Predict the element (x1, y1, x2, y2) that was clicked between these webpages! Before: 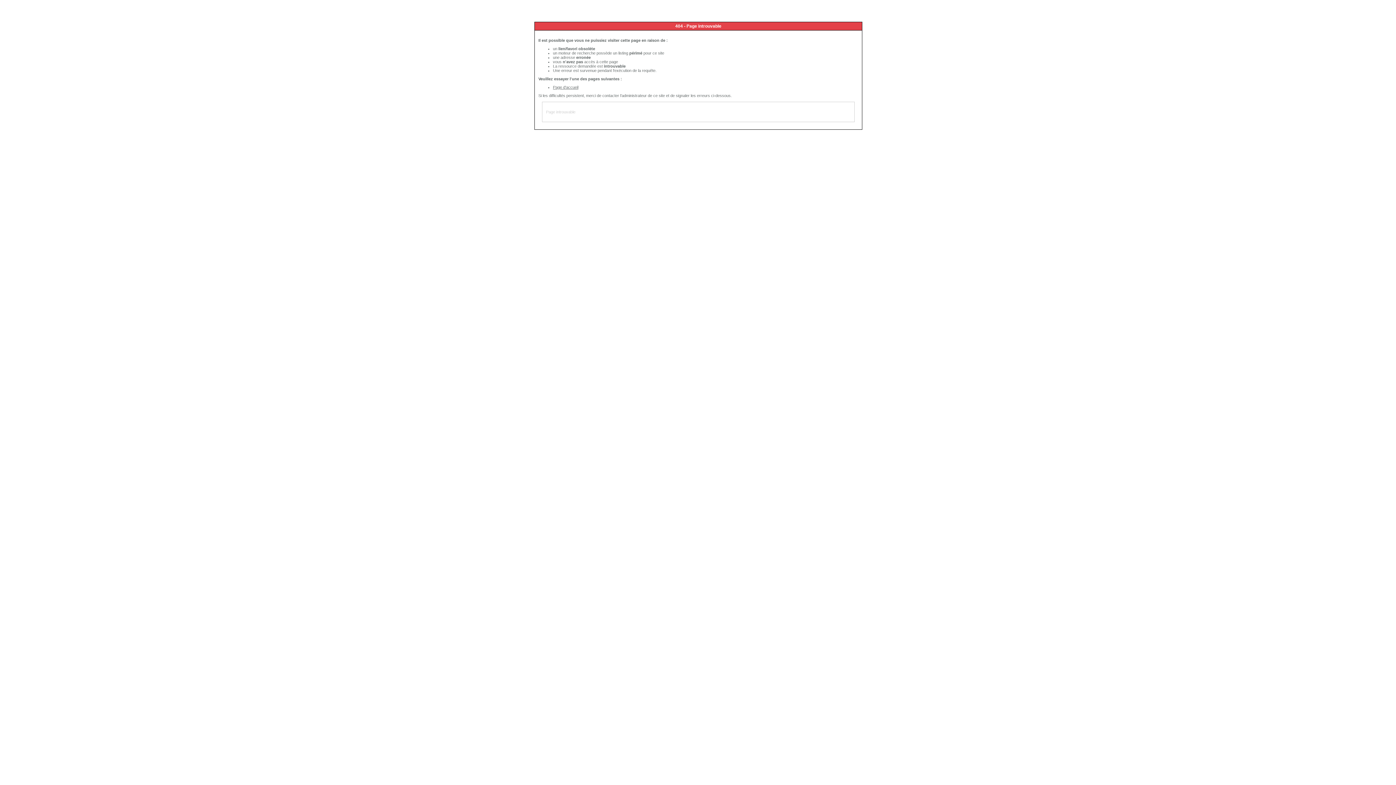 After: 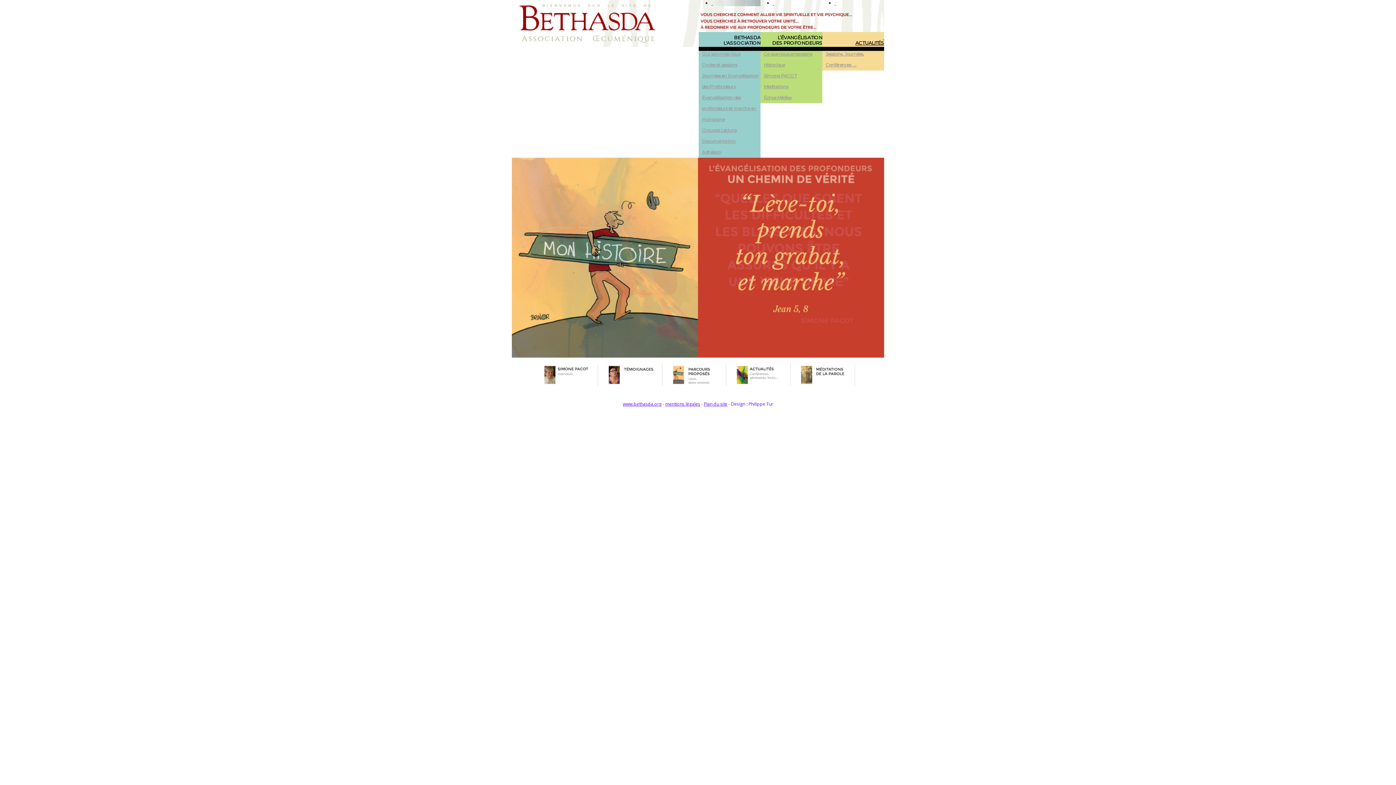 Action: label: Page d'accueil bbox: (553, 85, 578, 89)